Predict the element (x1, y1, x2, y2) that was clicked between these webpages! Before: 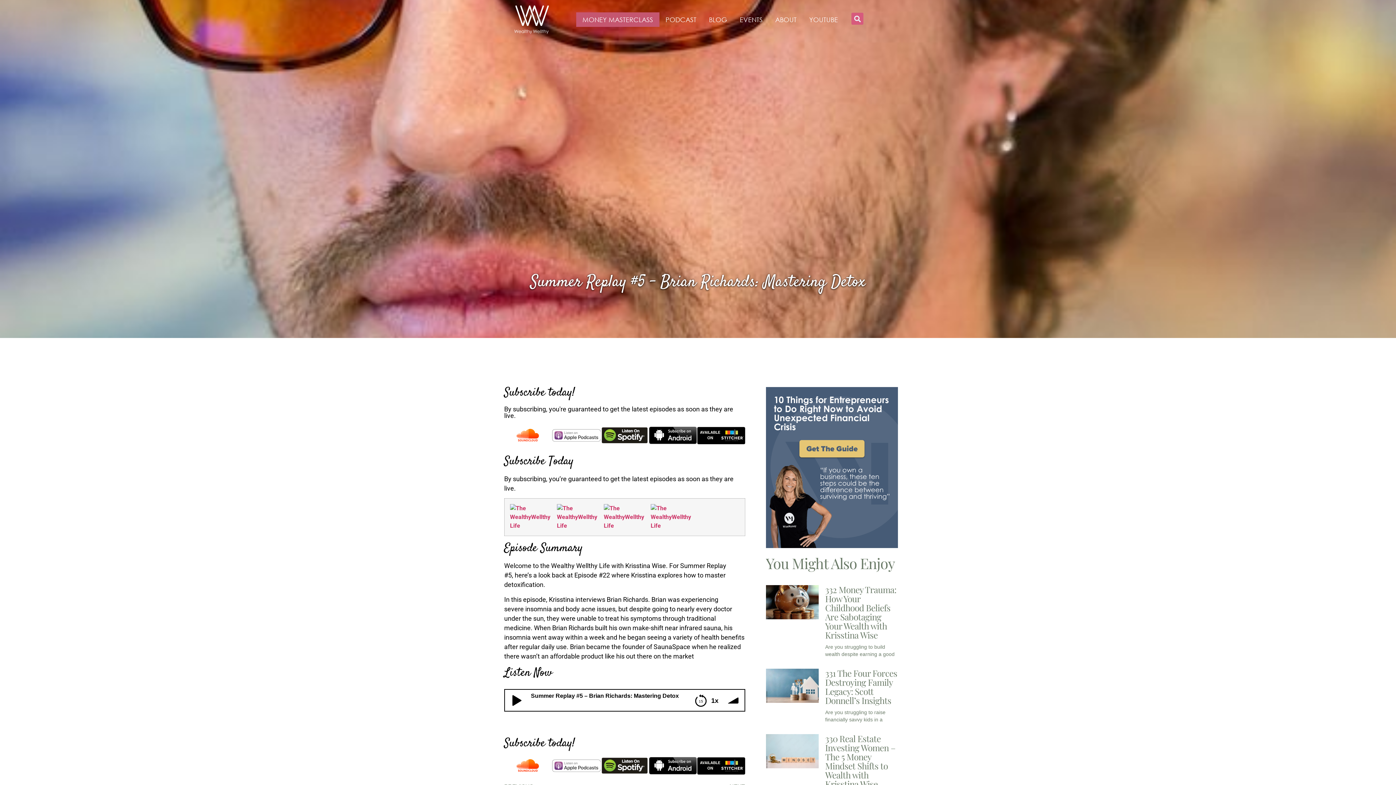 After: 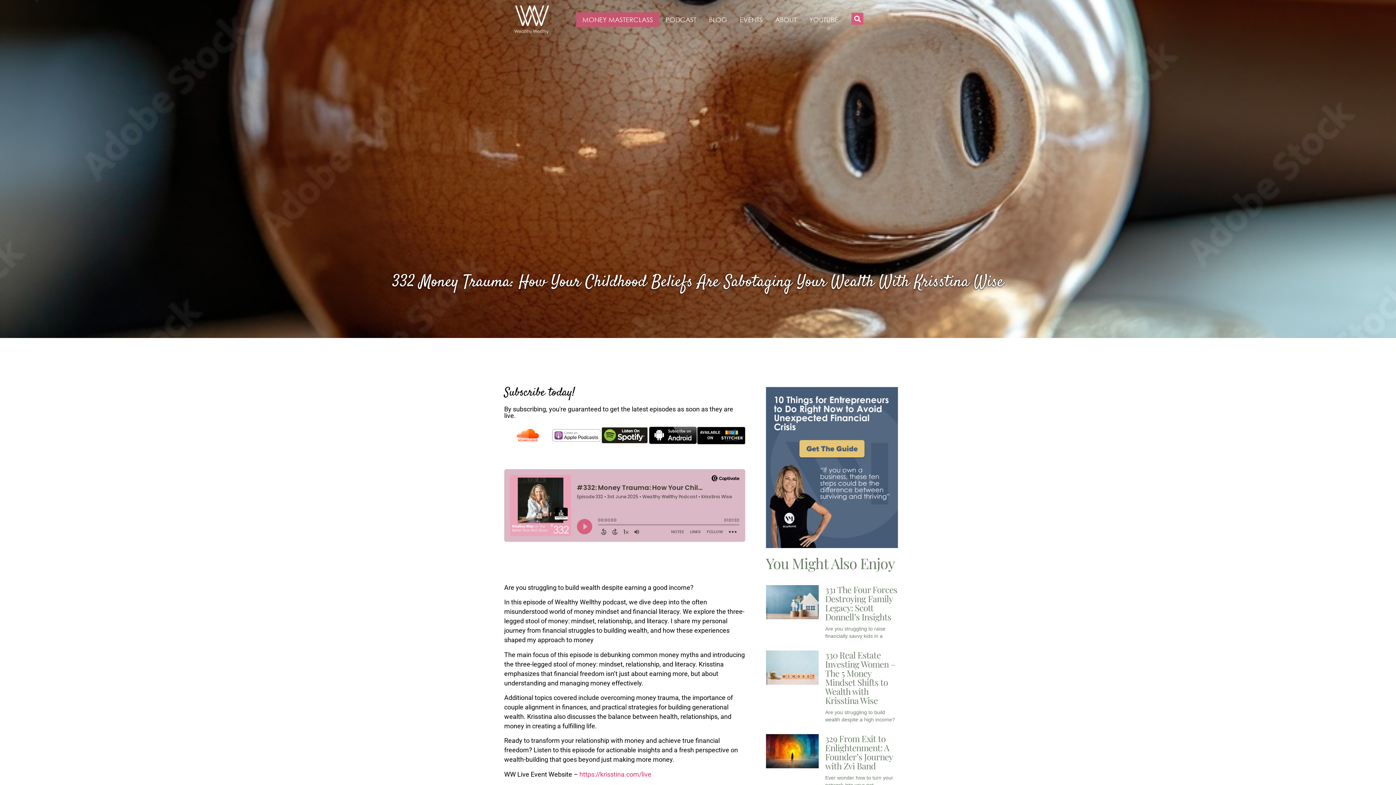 Action: bbox: (766, 585, 818, 661)